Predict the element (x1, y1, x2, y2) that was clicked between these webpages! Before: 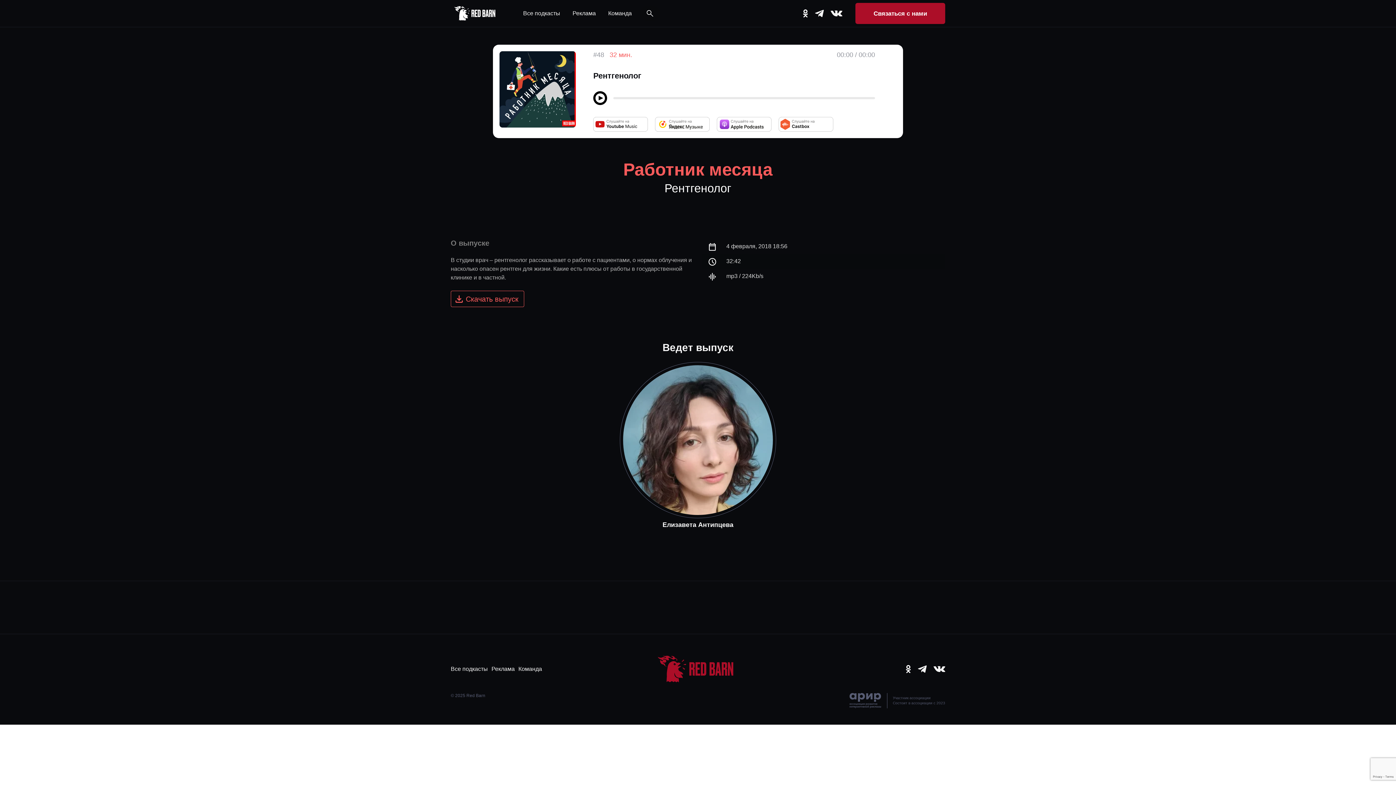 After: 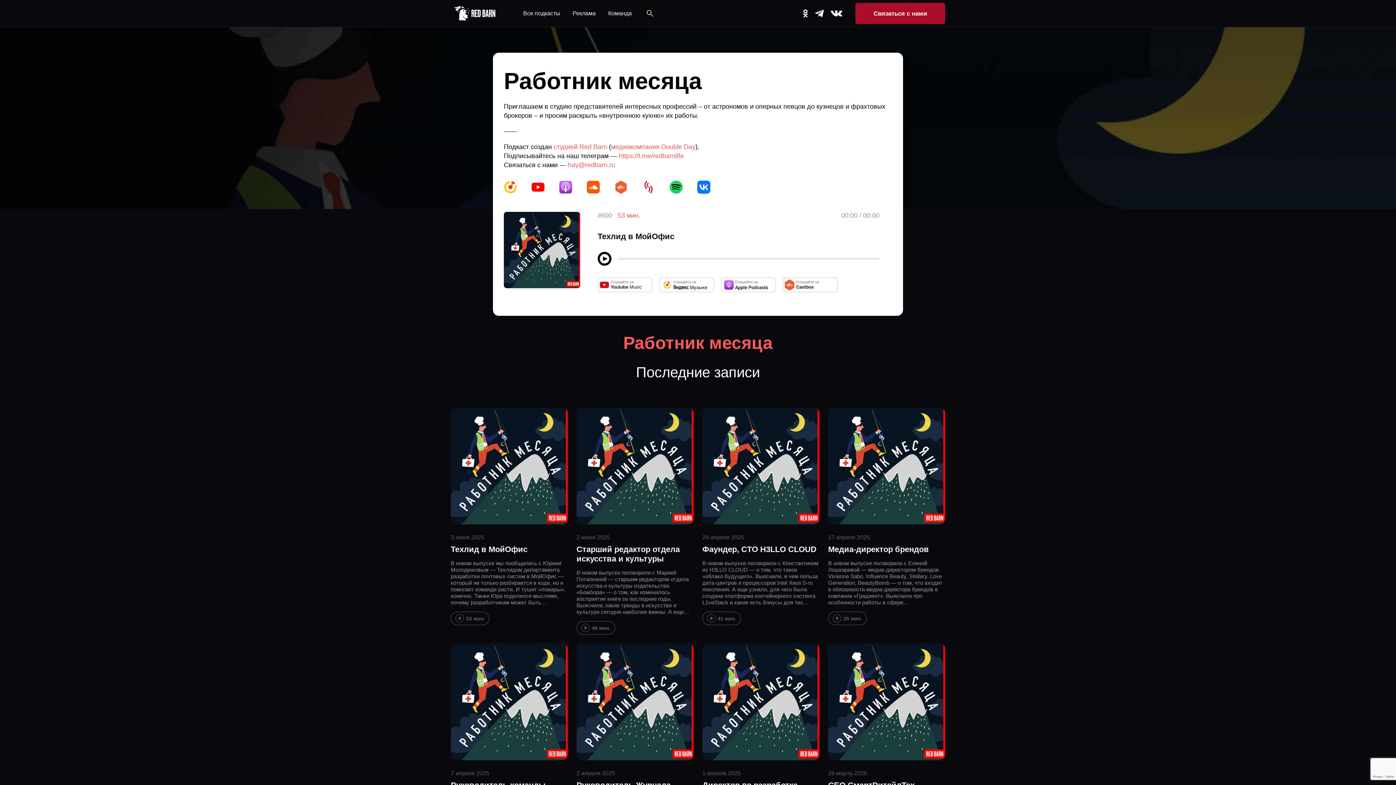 Action: bbox: (8, 160, 1387, 179) label: Работник месяца